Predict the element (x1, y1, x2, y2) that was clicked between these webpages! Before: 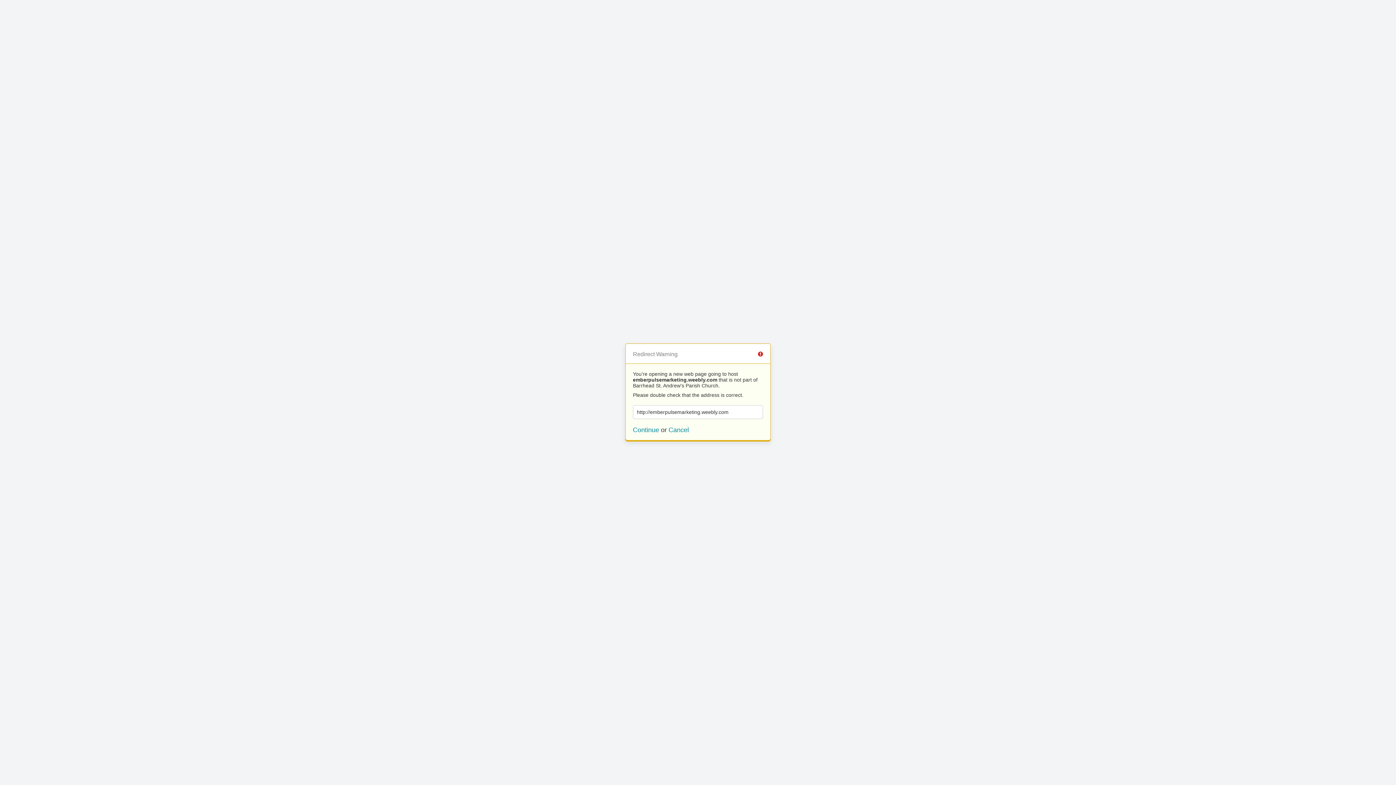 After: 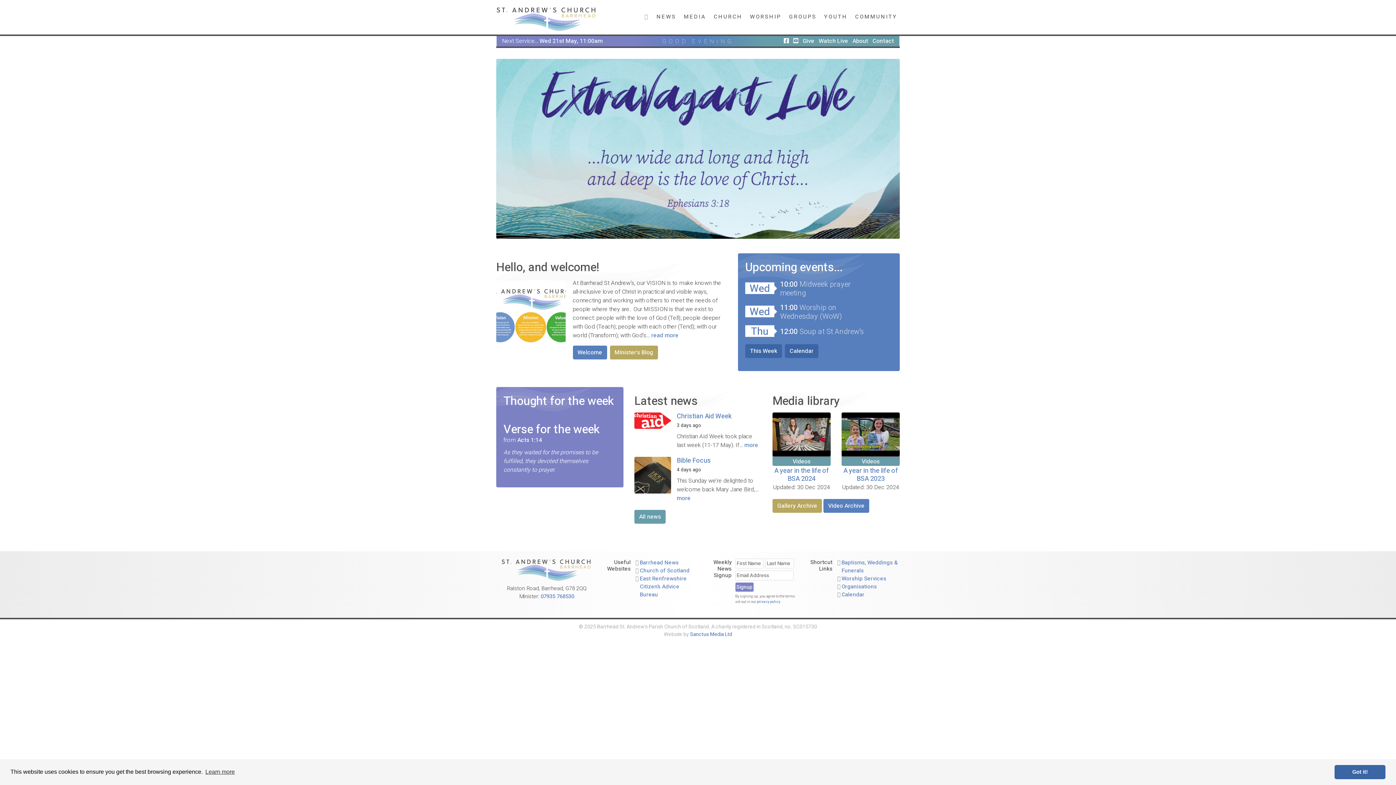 Action: bbox: (668, 426, 689, 433) label: Cancel